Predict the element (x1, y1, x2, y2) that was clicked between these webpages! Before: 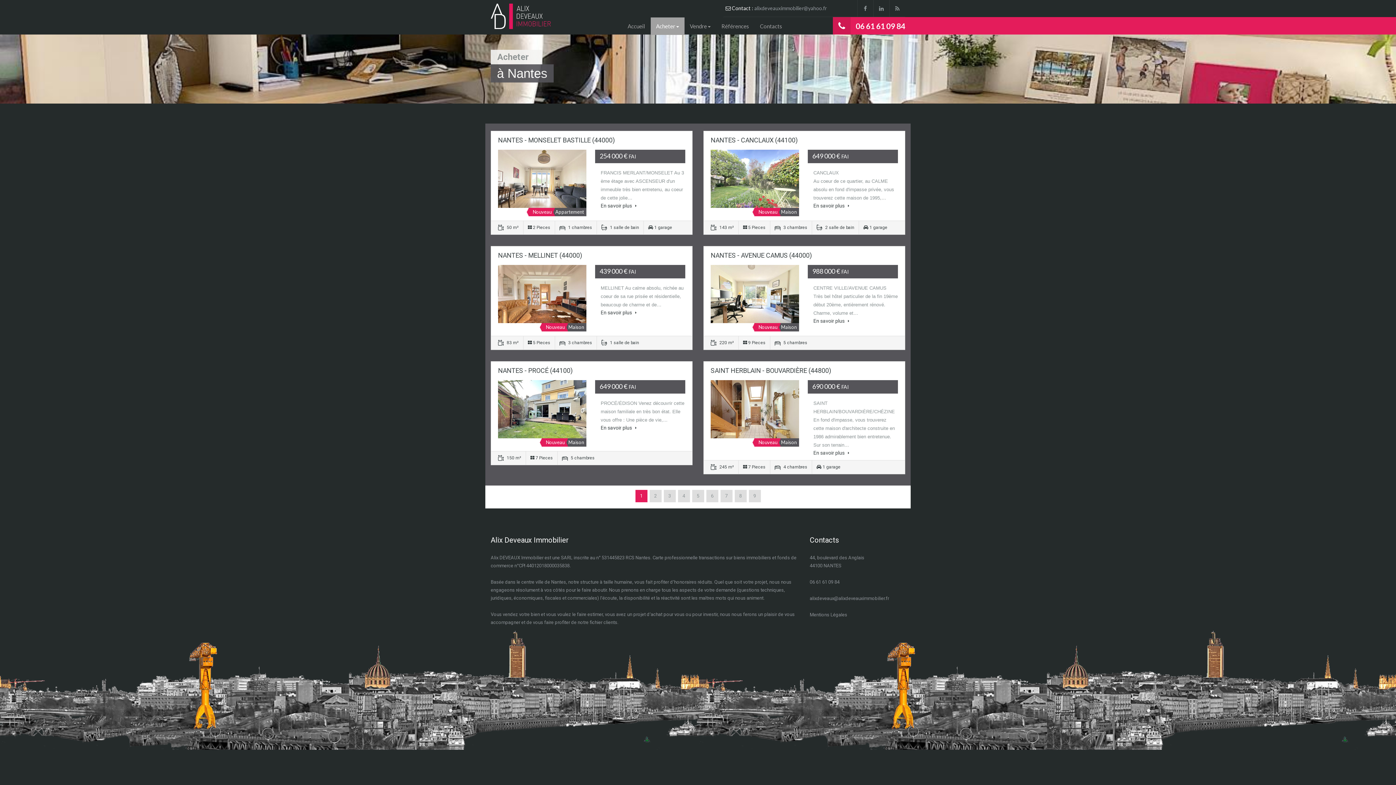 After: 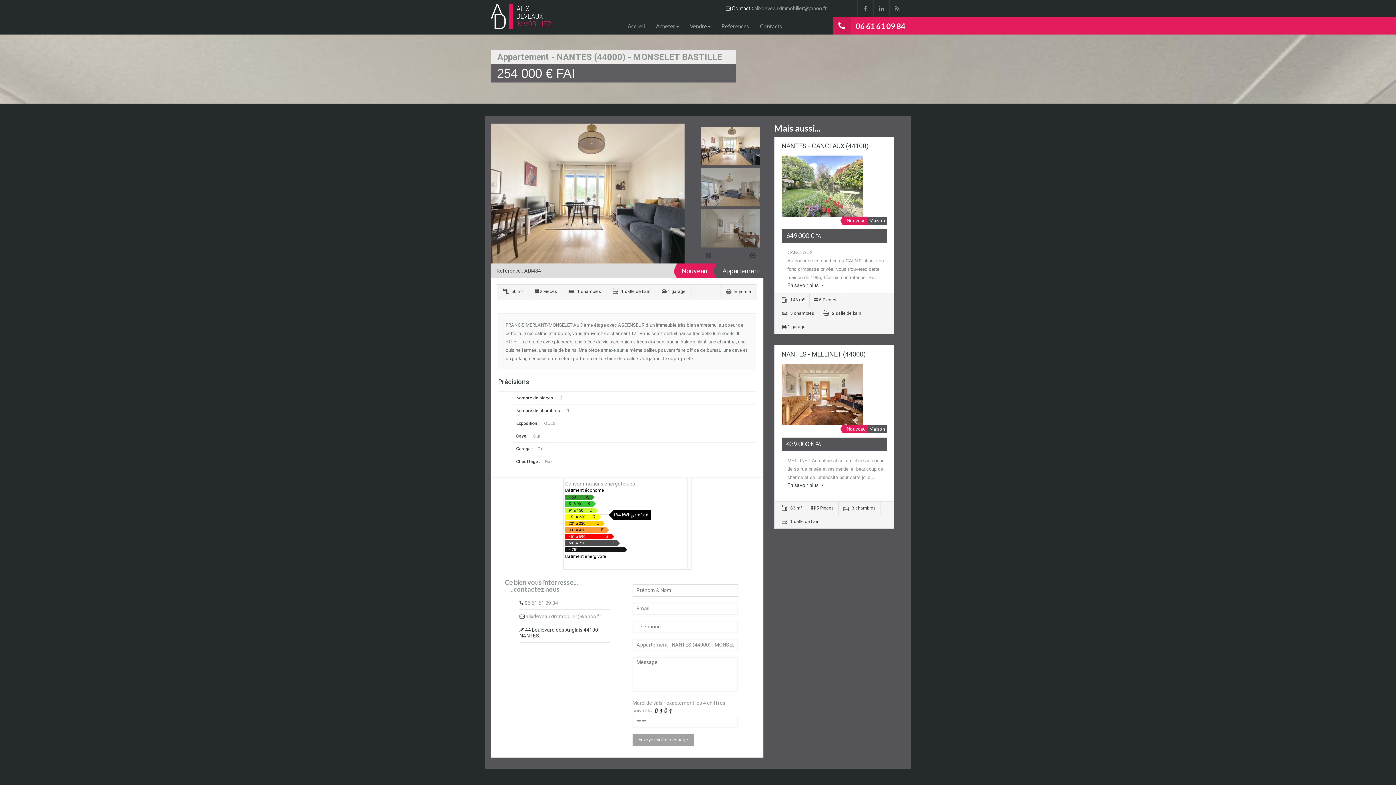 Action: bbox: (498, 149, 586, 208)